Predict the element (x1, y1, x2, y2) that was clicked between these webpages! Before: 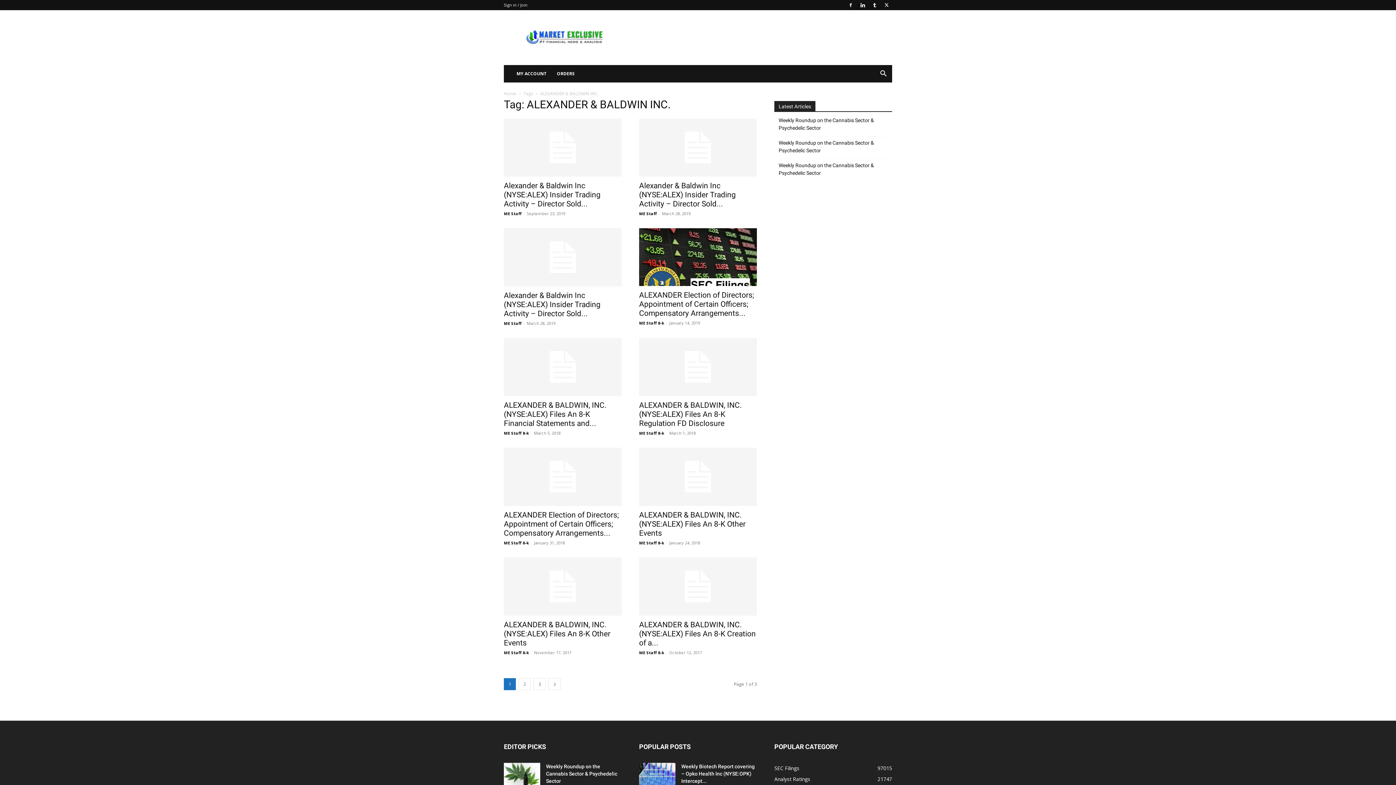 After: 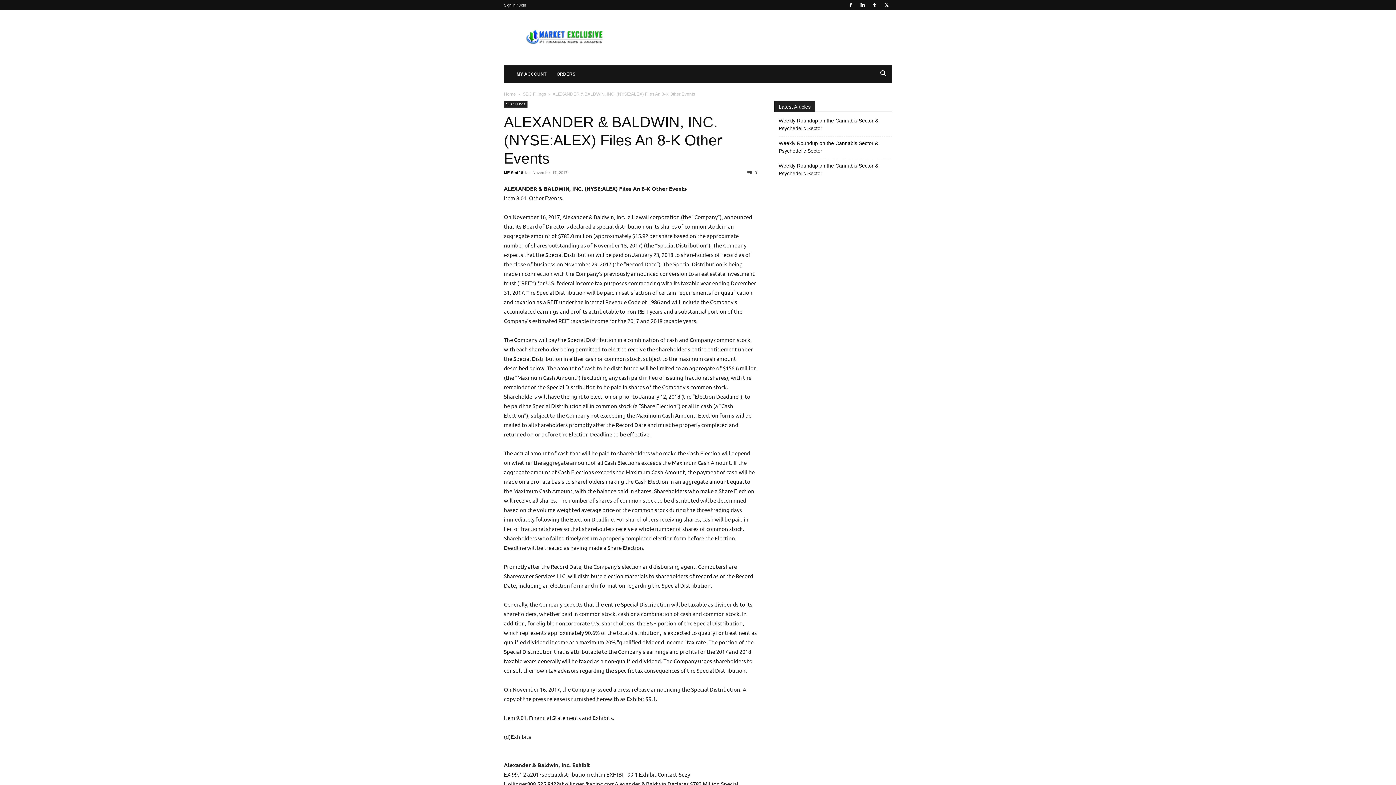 Action: label: ALEXANDER & BALDWIN, INC. (NYSE:ALEX) Files An 8-K Other Events bbox: (504, 620, 610, 647)